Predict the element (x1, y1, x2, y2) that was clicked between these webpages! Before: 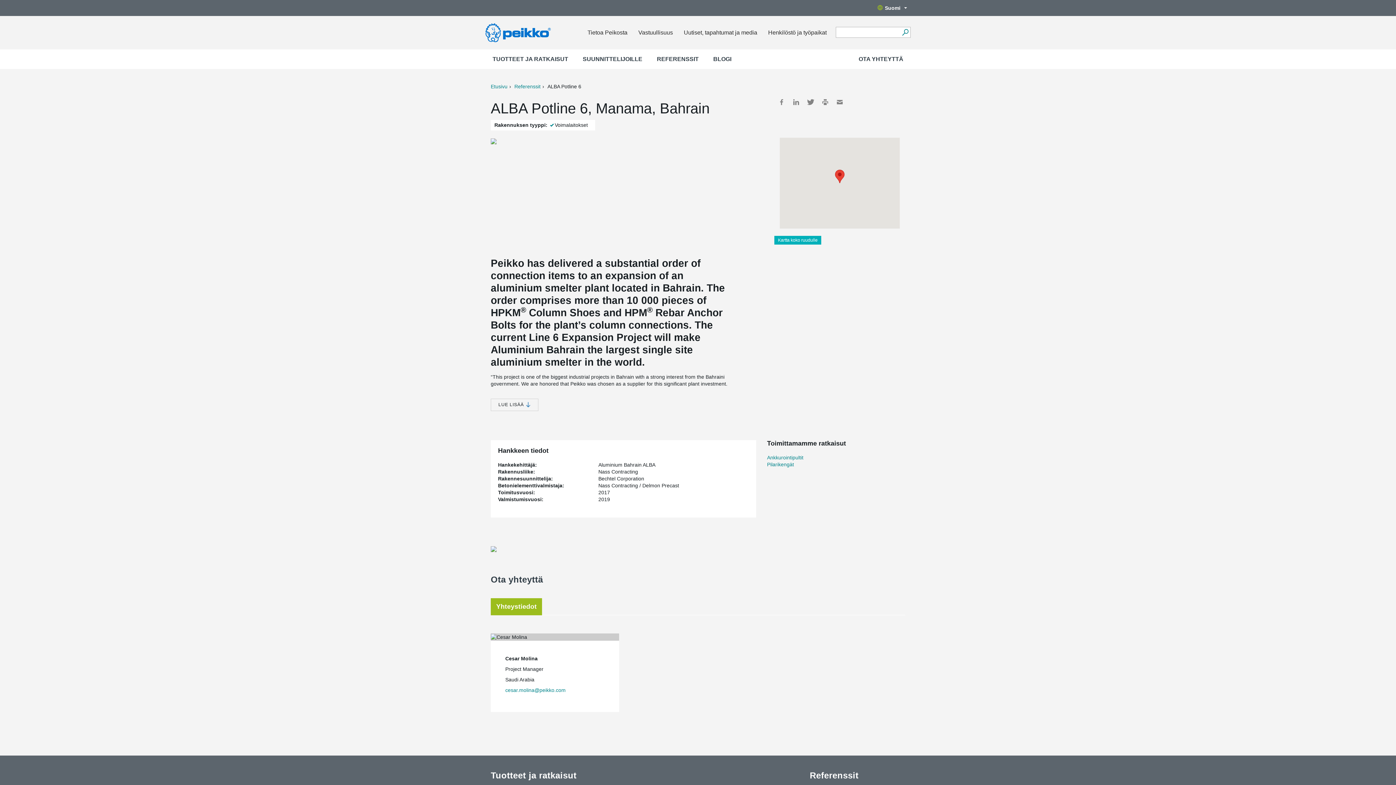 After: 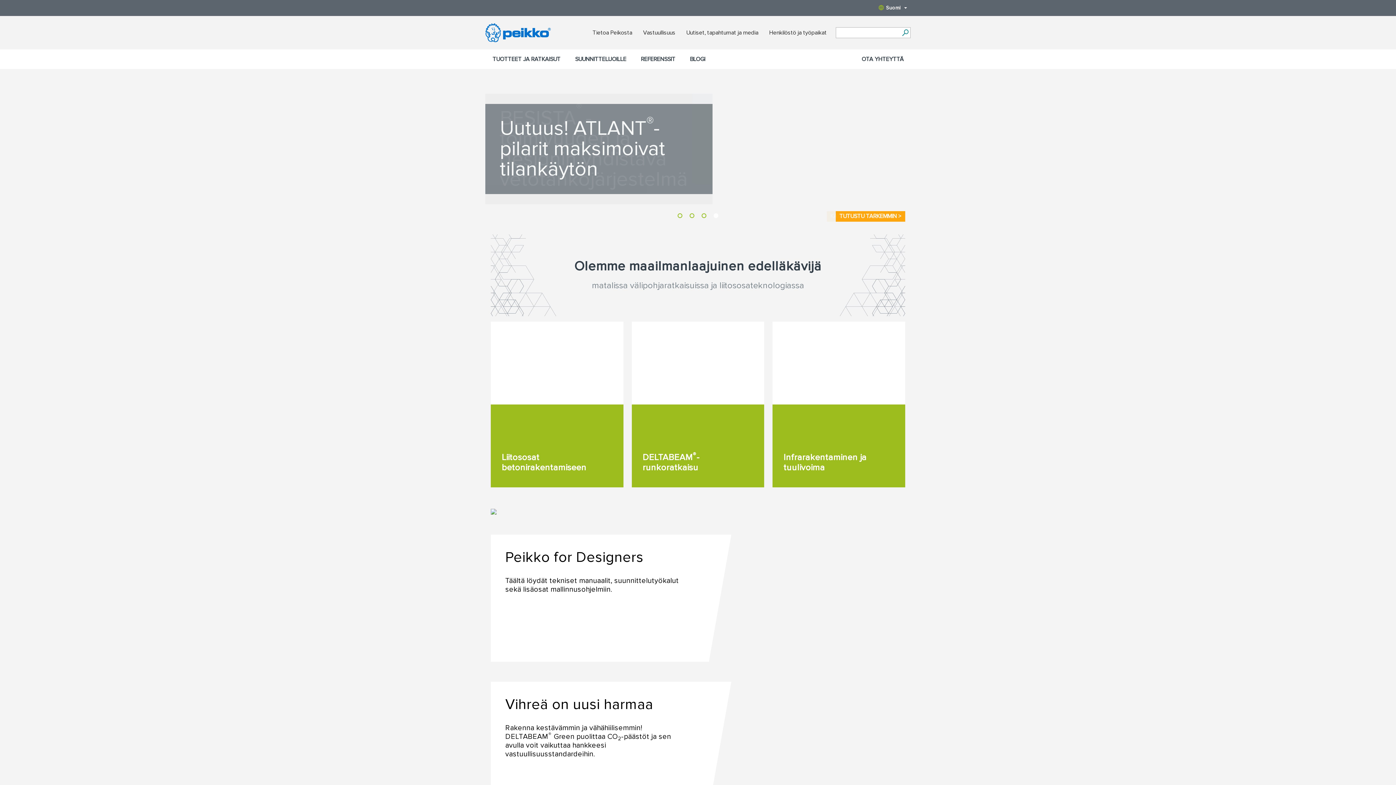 Action: bbox: (485, 16, 550, 46)